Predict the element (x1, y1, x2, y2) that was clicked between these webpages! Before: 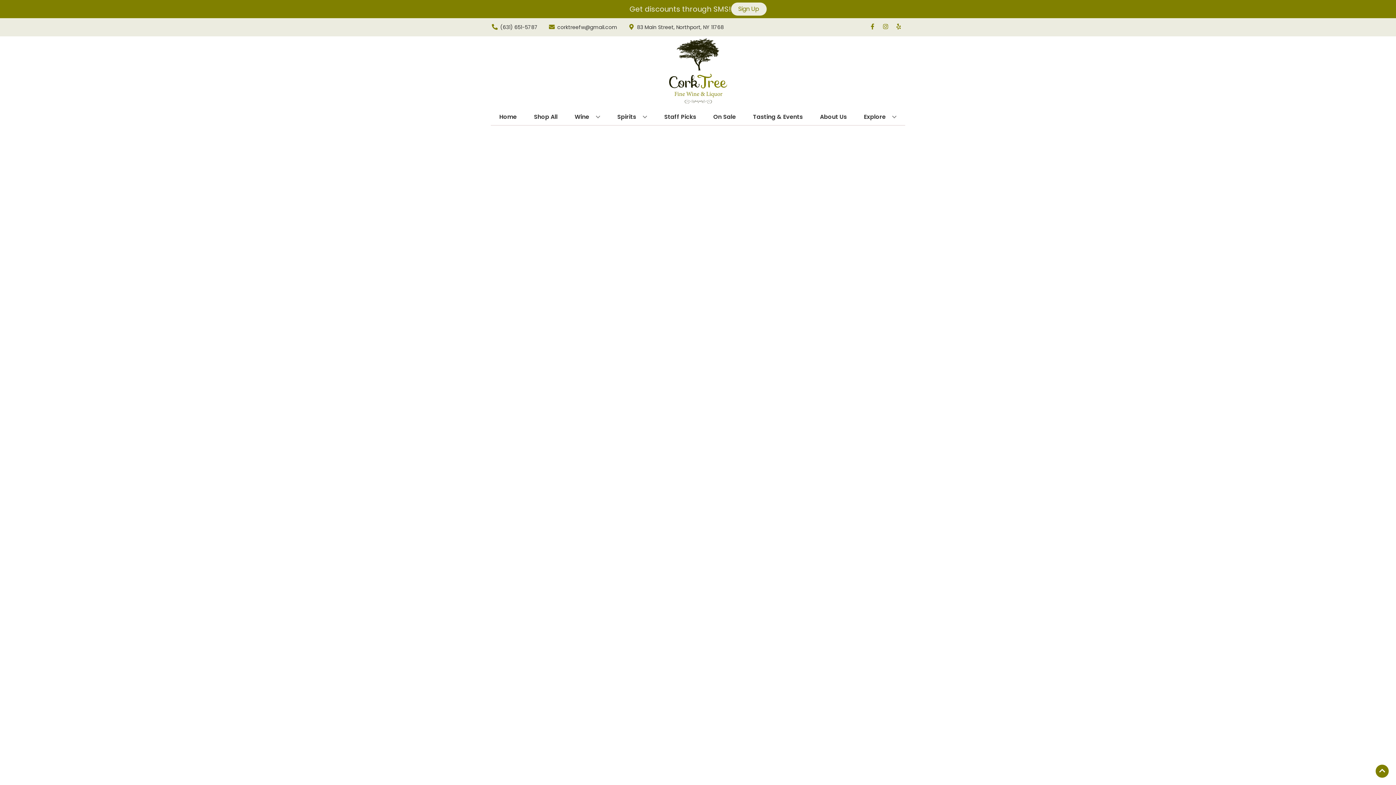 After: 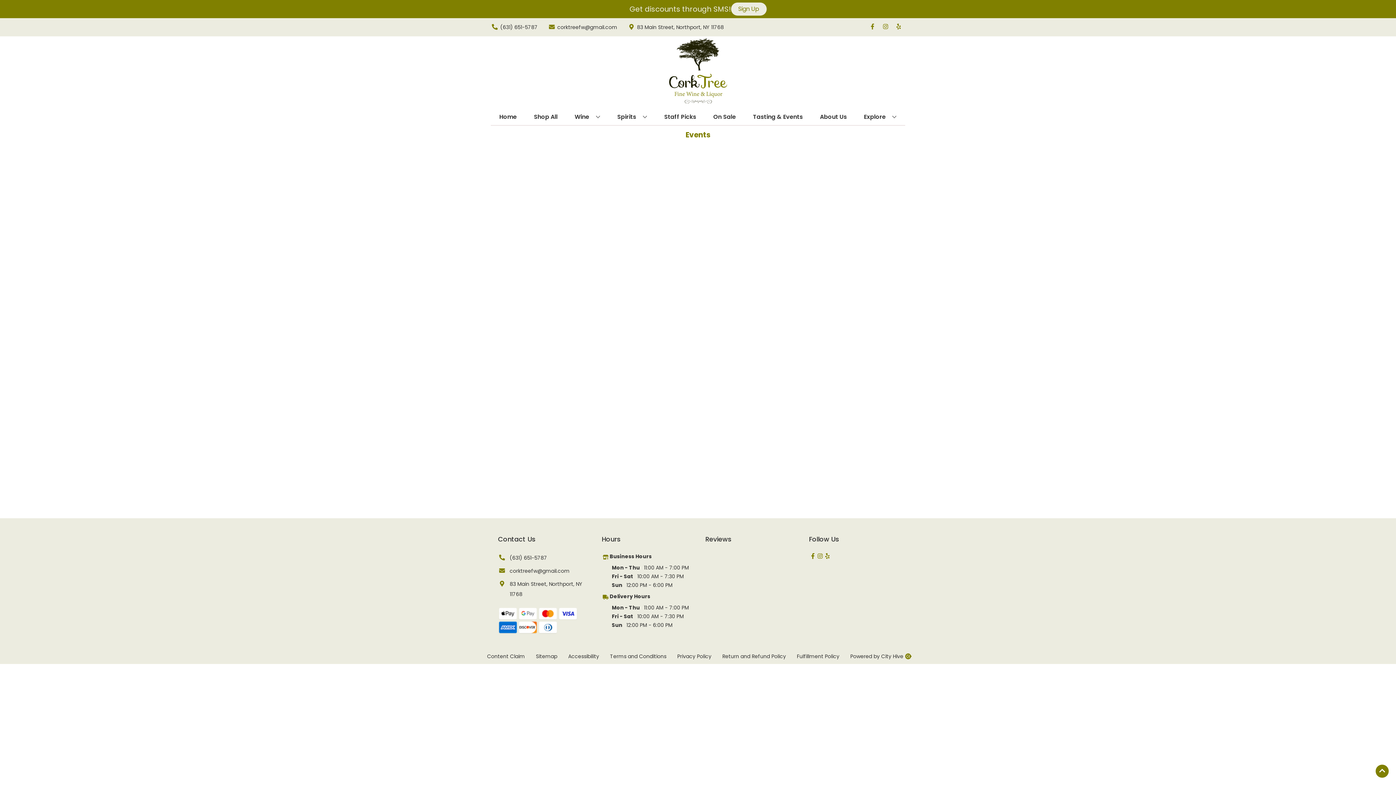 Action: bbox: (750, 109, 805, 125) label: Tasting & Events